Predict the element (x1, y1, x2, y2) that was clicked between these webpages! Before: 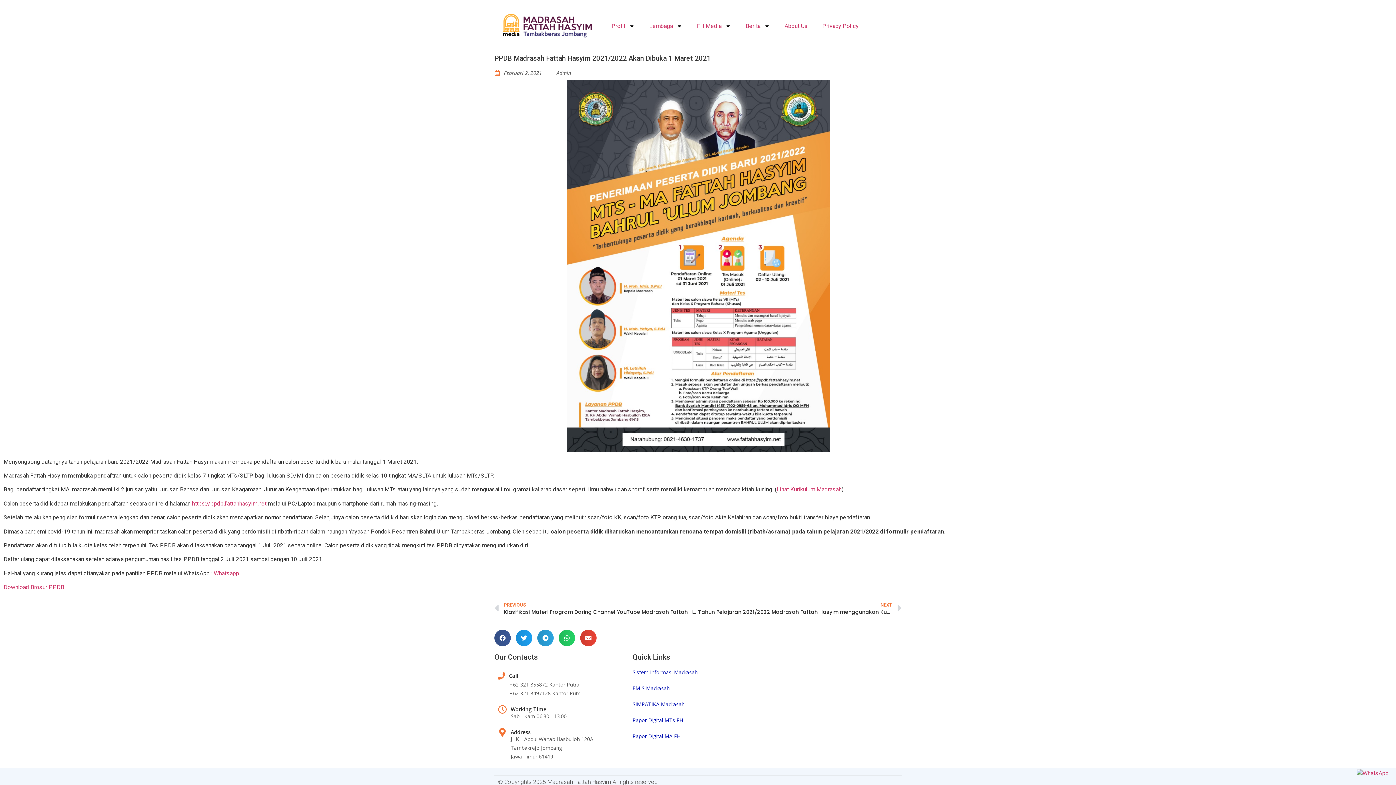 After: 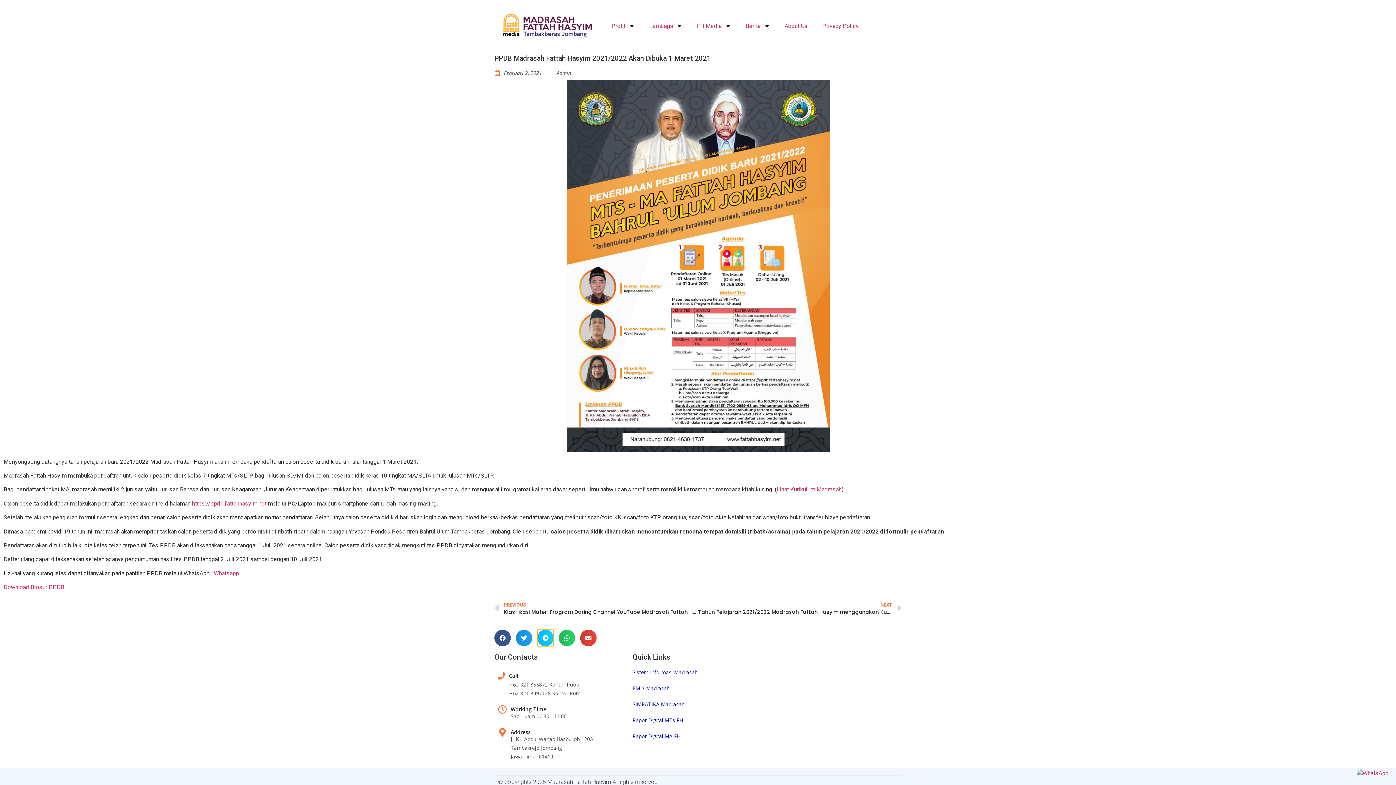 Action: label: Share on telegram bbox: (537, 630, 553, 646)